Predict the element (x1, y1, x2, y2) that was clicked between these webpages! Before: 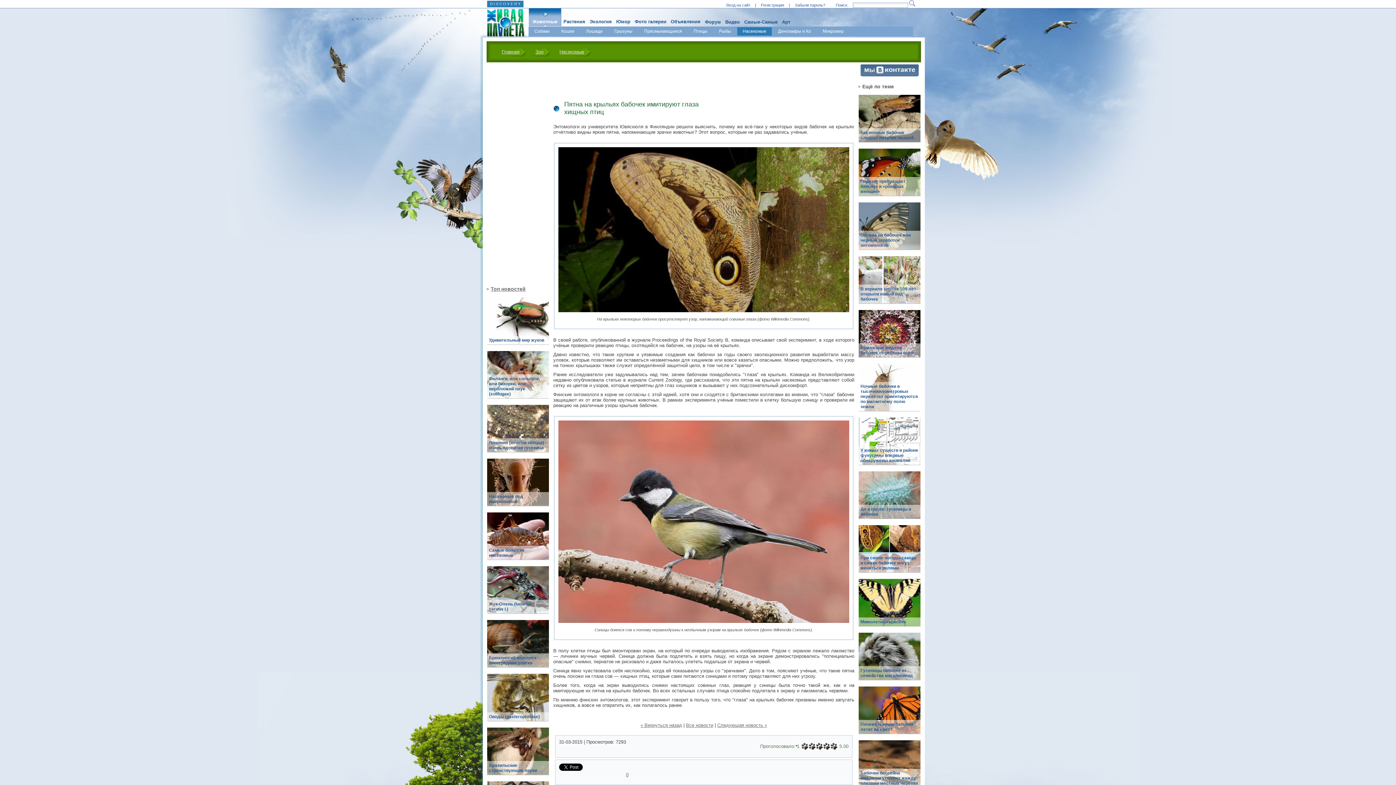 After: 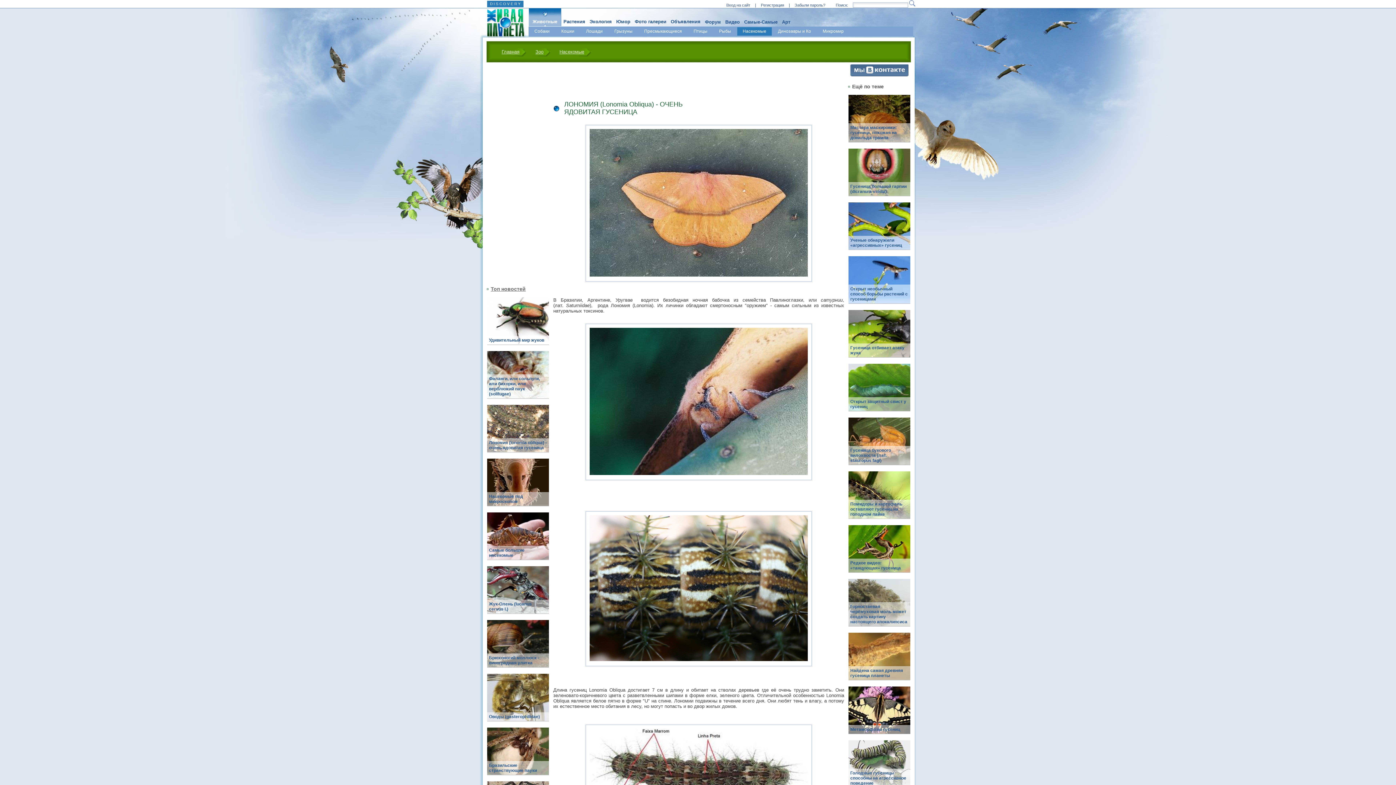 Action: bbox: (487, 405, 549, 460)